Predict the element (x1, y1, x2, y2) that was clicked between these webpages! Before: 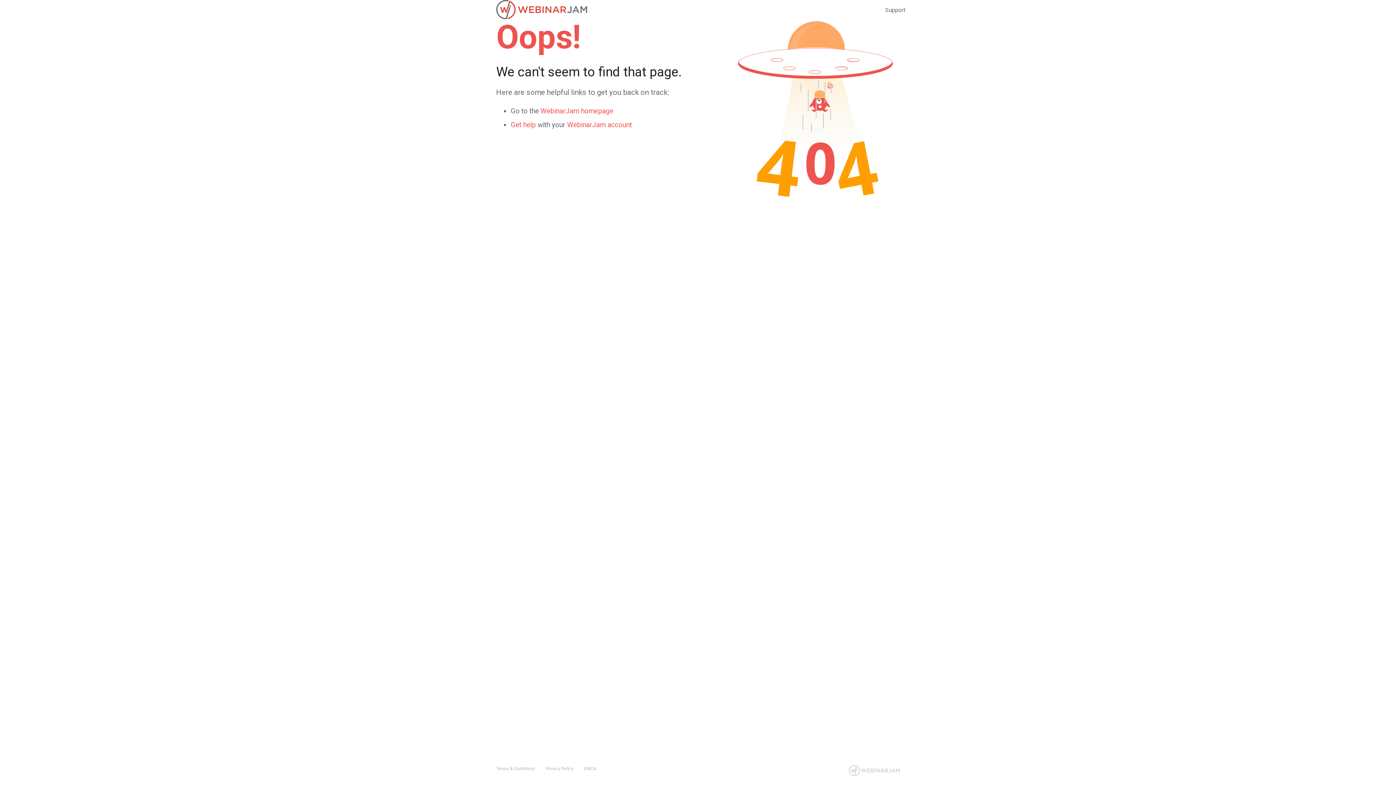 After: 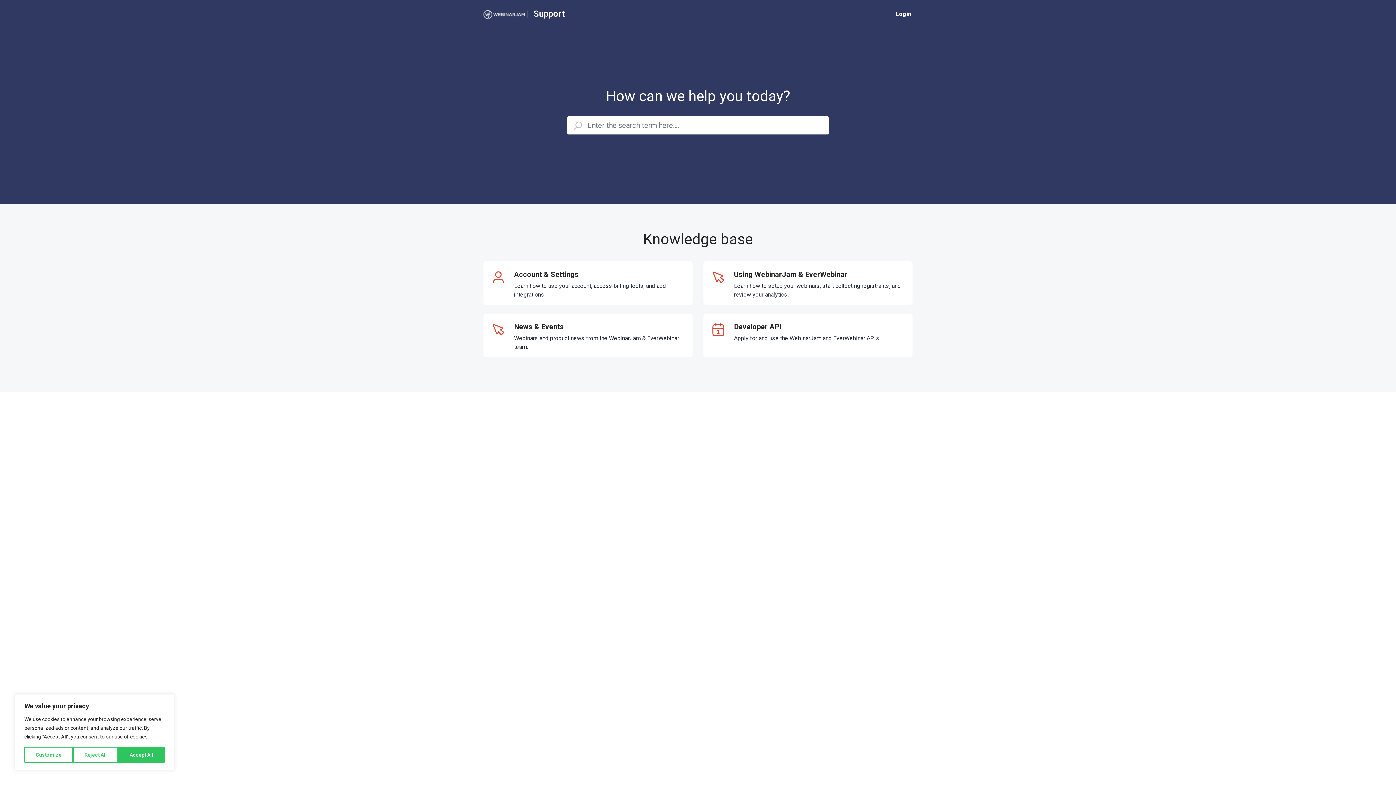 Action: label: Support bbox: (885, 6, 905, 14)